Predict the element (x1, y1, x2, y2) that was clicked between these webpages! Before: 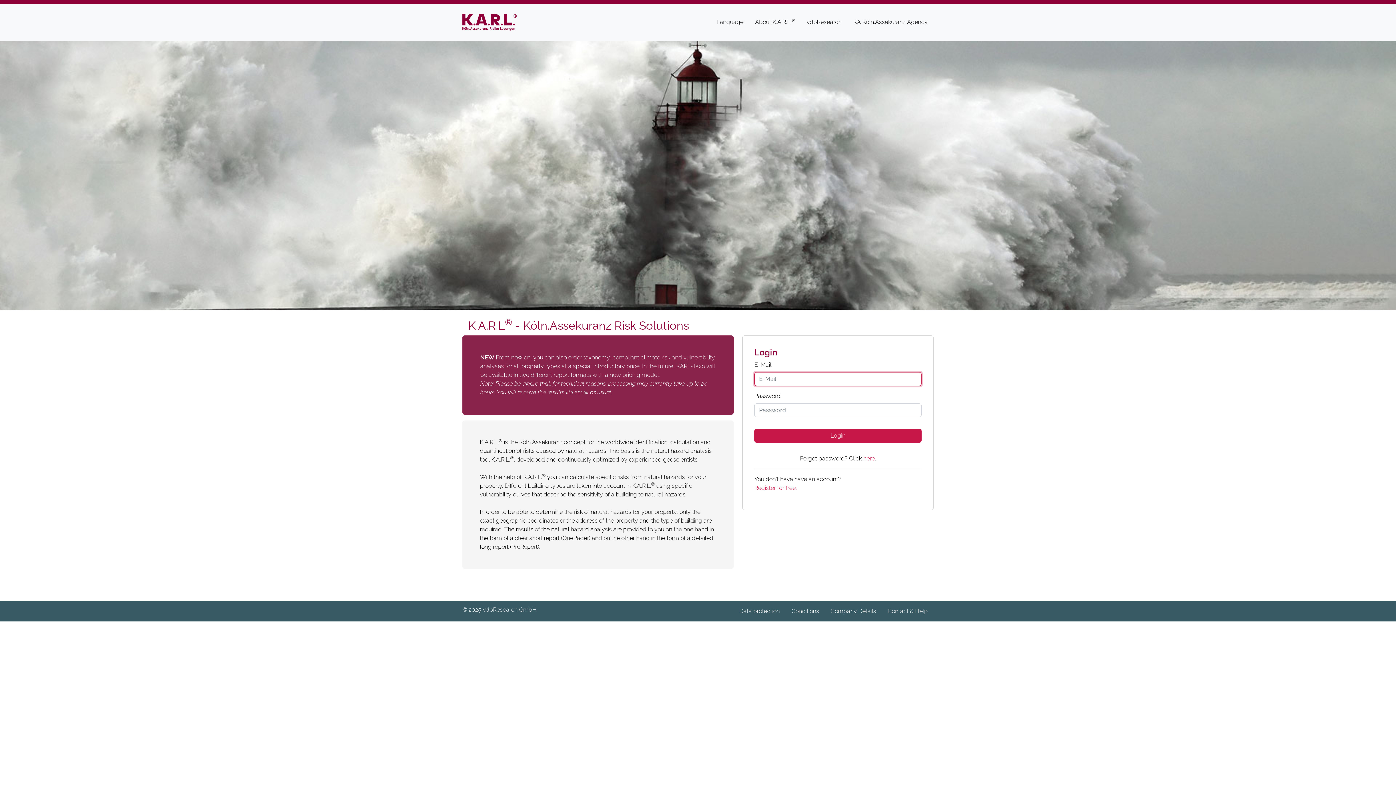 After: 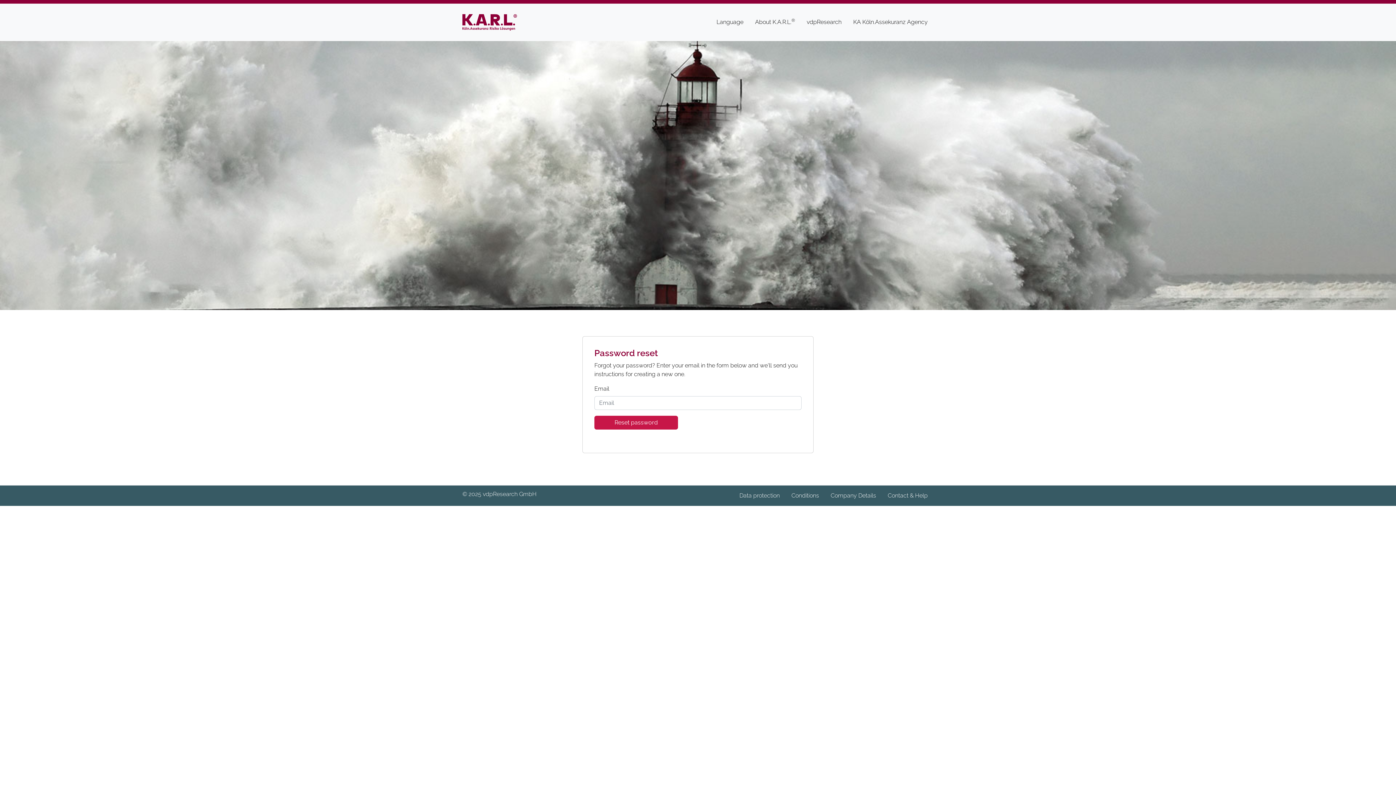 Action: bbox: (863, 455, 875, 462) label: here